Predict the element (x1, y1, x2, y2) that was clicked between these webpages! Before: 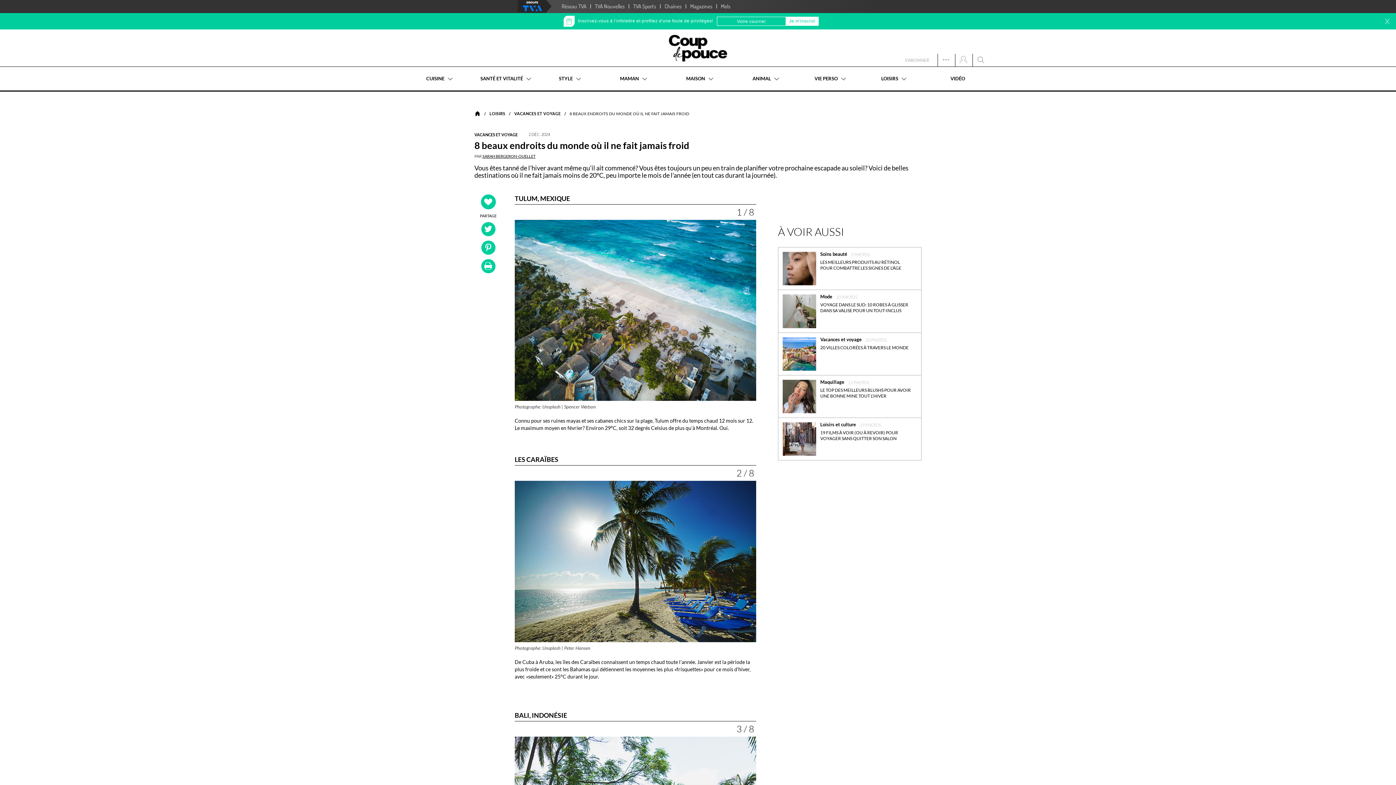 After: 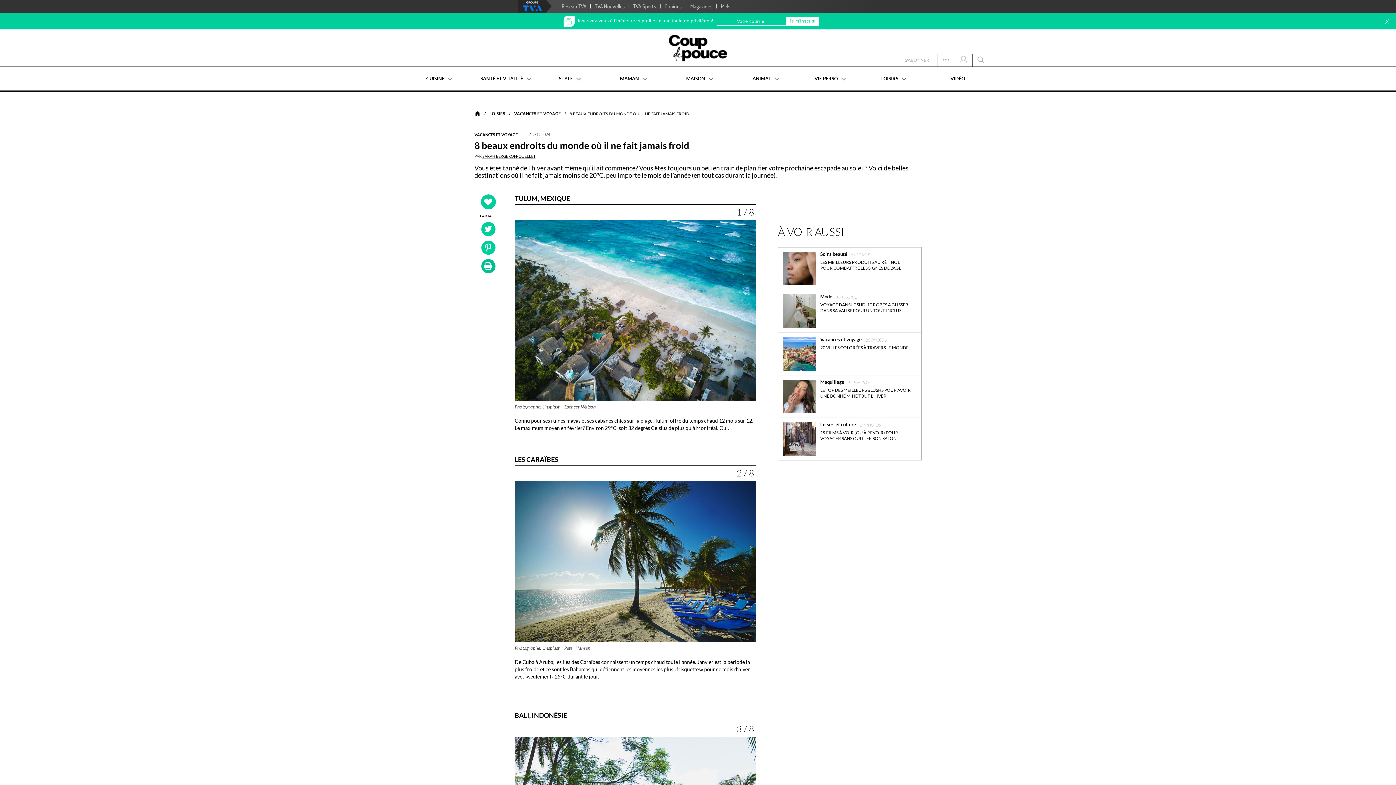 Action: bbox: (481, 259, 495, 273)